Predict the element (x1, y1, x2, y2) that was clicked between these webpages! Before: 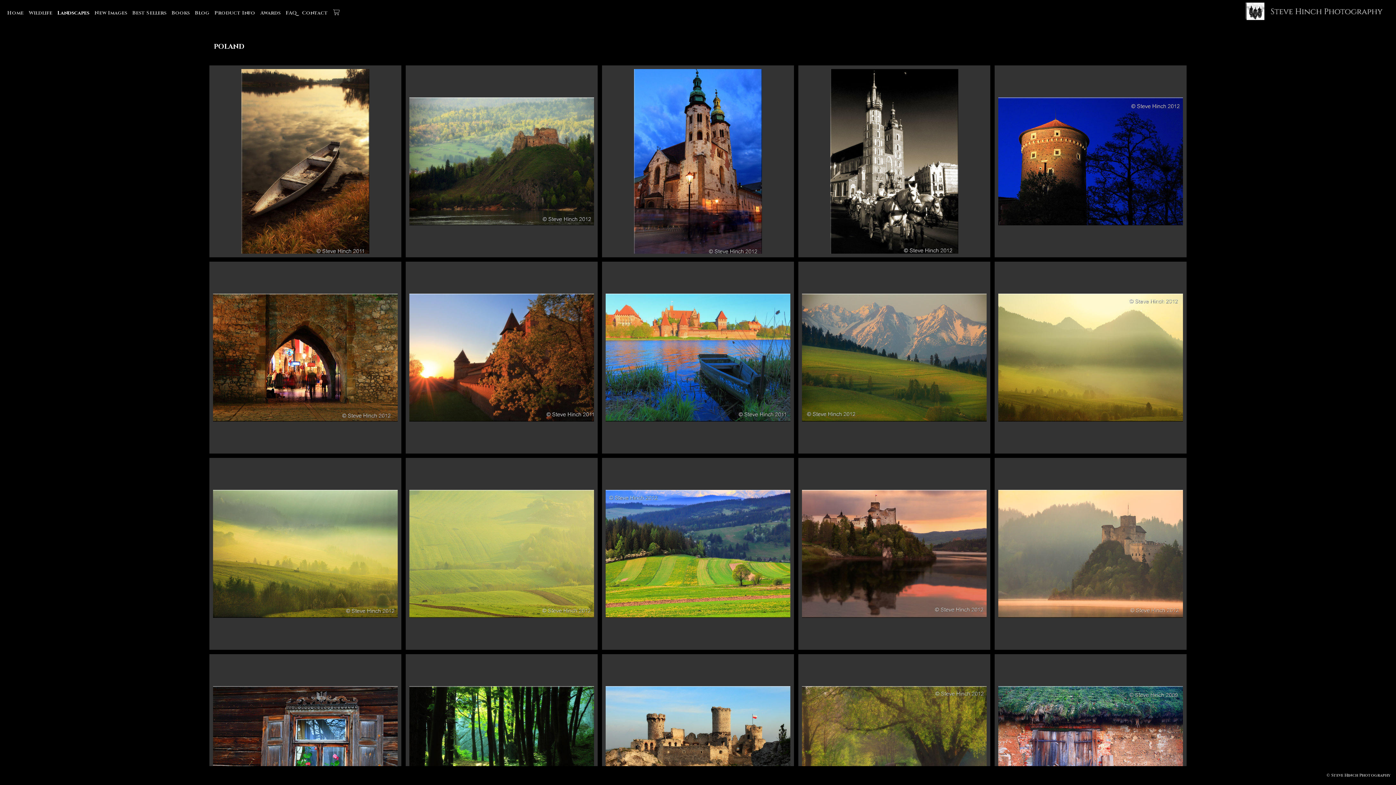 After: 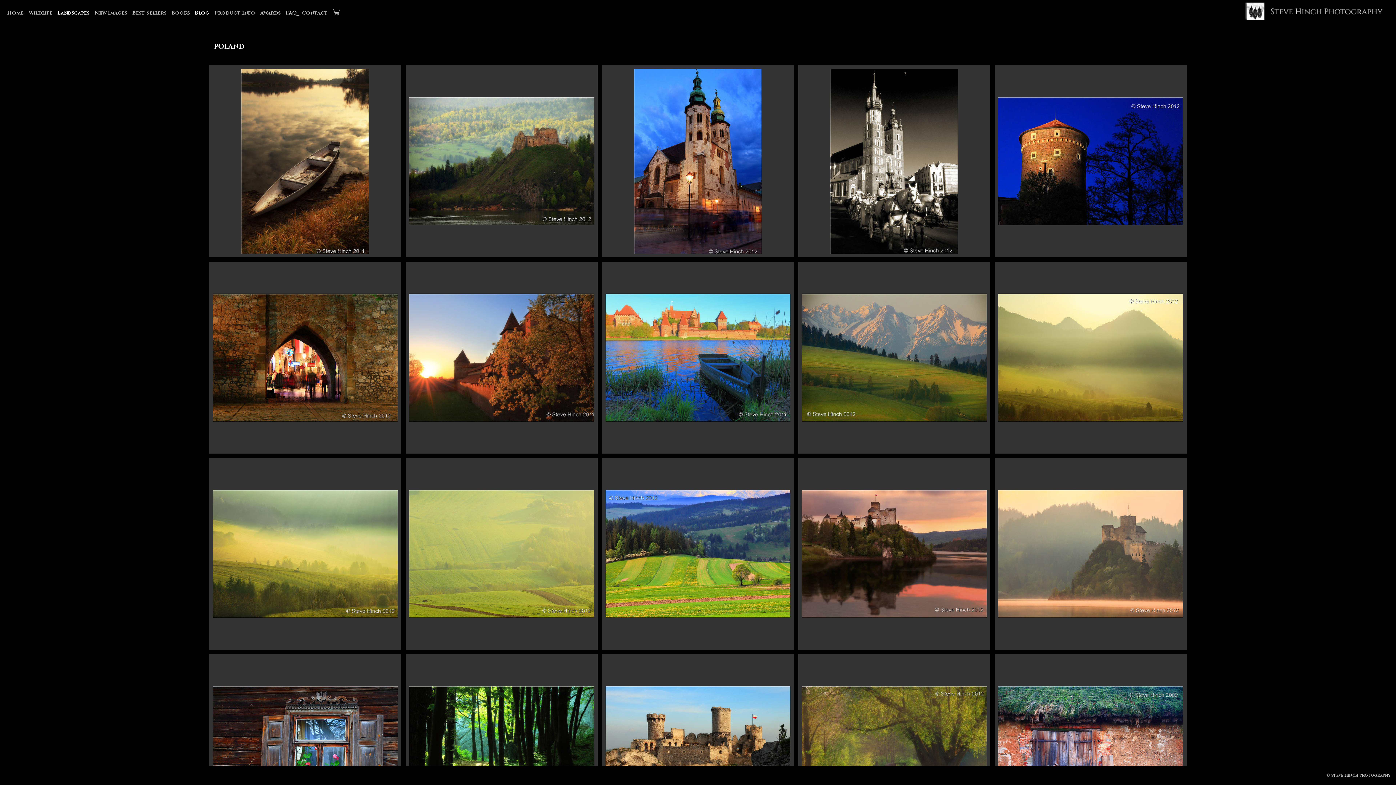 Action: label: Blog bbox: (194, 9, 209, 16)